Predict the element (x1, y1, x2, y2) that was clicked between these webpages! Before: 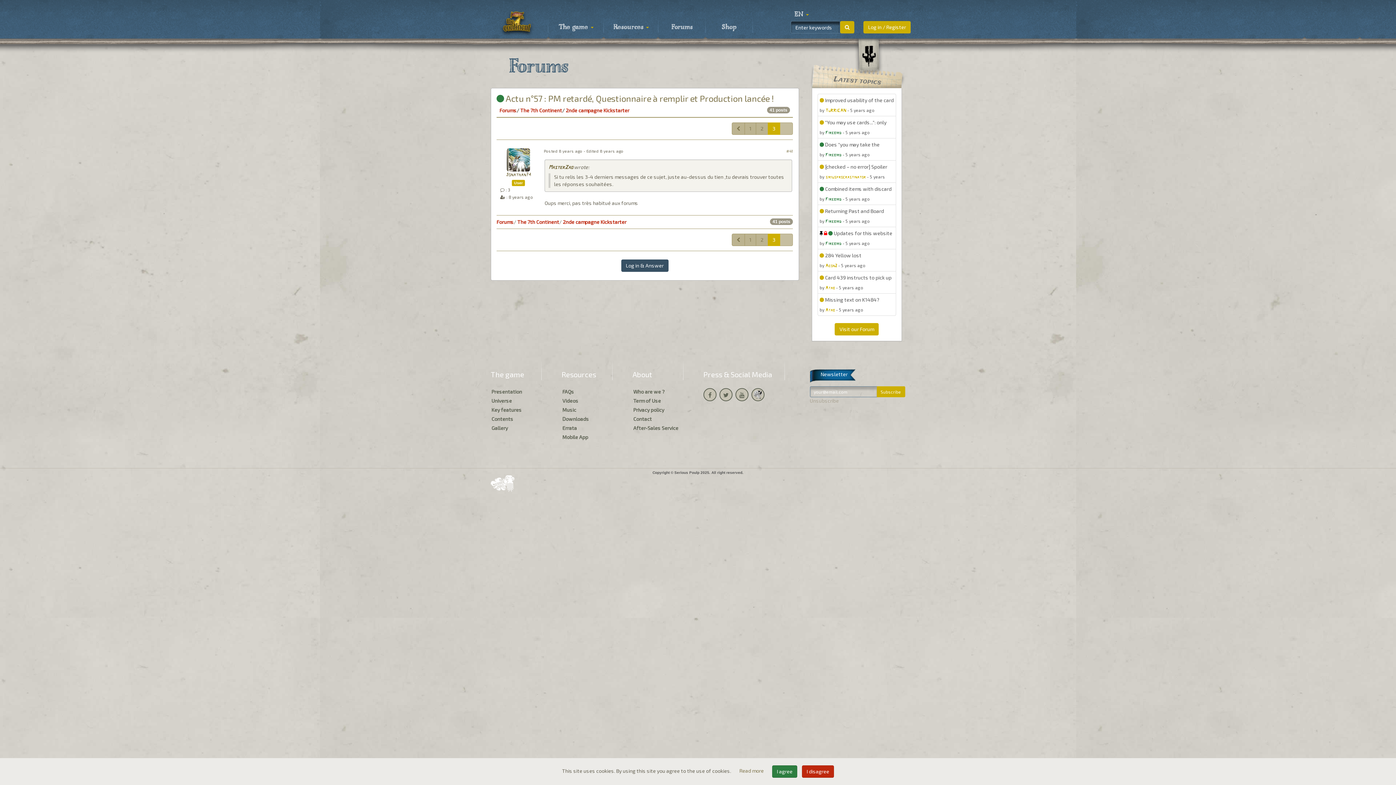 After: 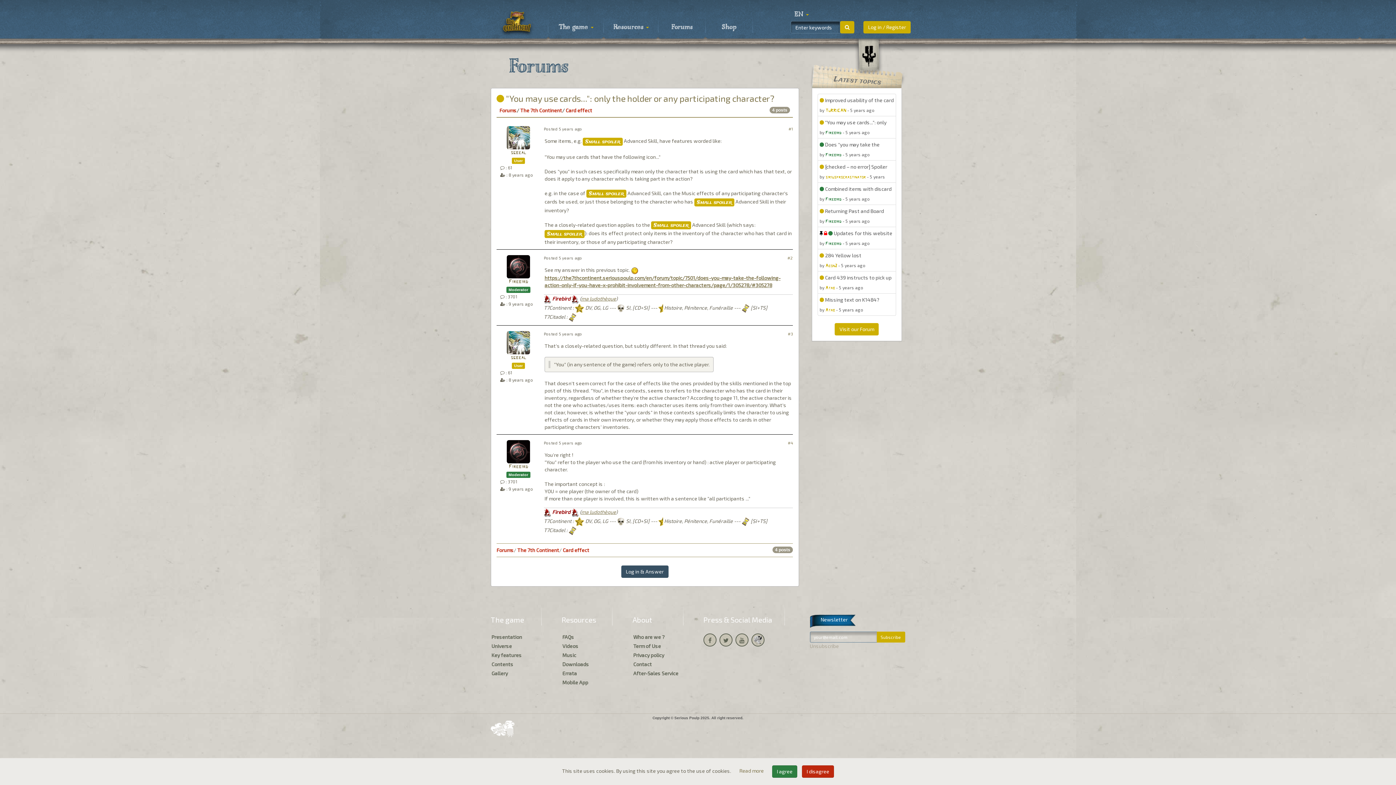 Action: bbox: (817, 116, 896, 138) label:  "You may use cards...": only the holder or any participating character?

by Firebird - 5 years ago